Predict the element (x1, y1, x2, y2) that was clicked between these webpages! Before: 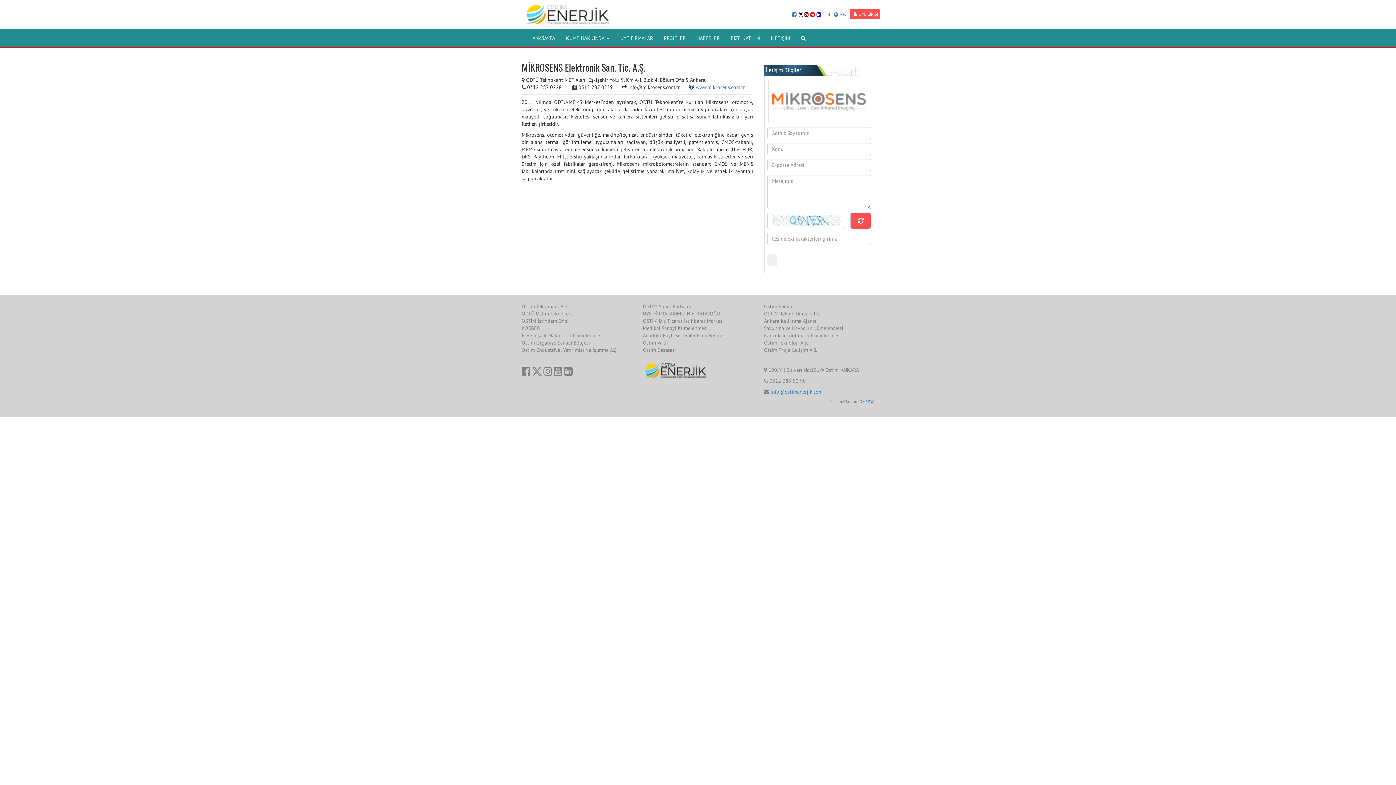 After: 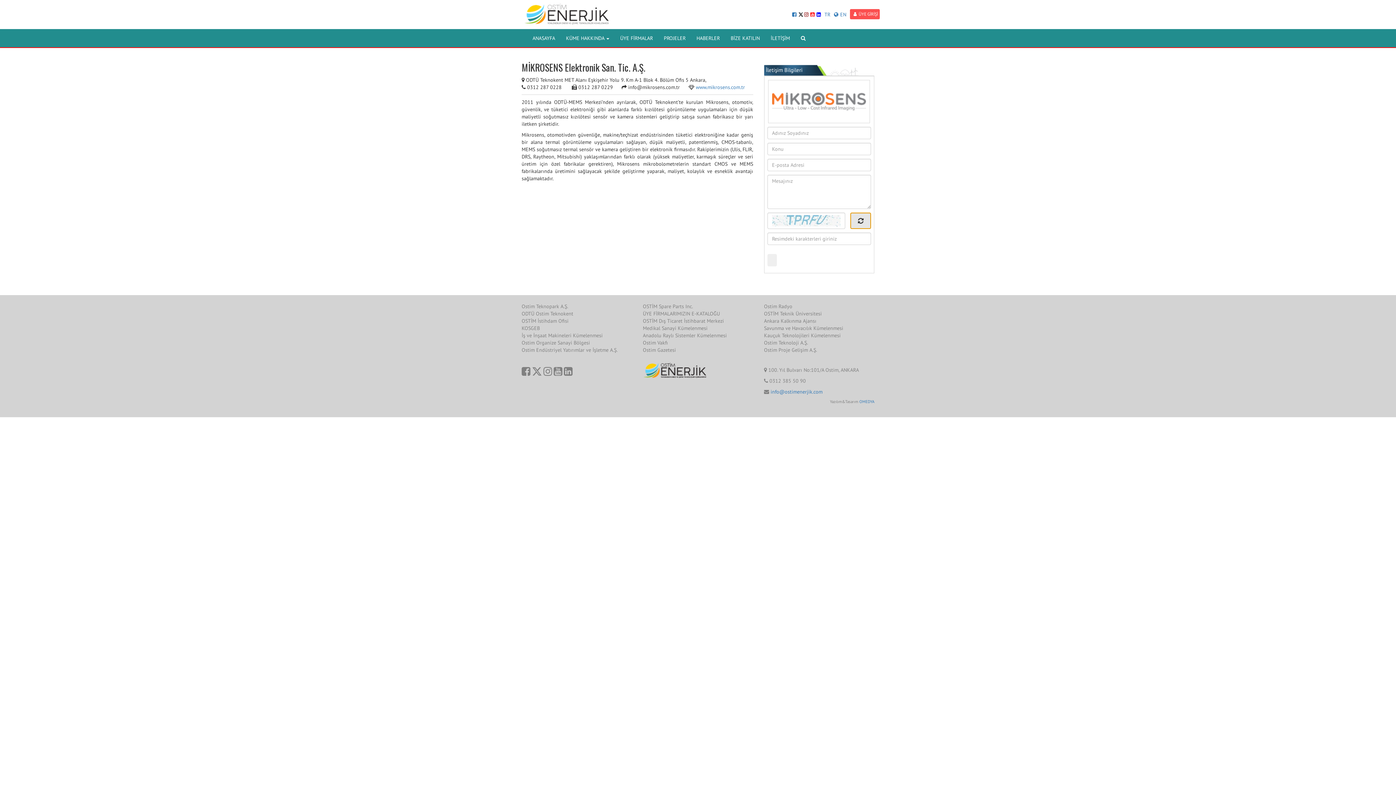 Action: bbox: (850, 212, 871, 229)